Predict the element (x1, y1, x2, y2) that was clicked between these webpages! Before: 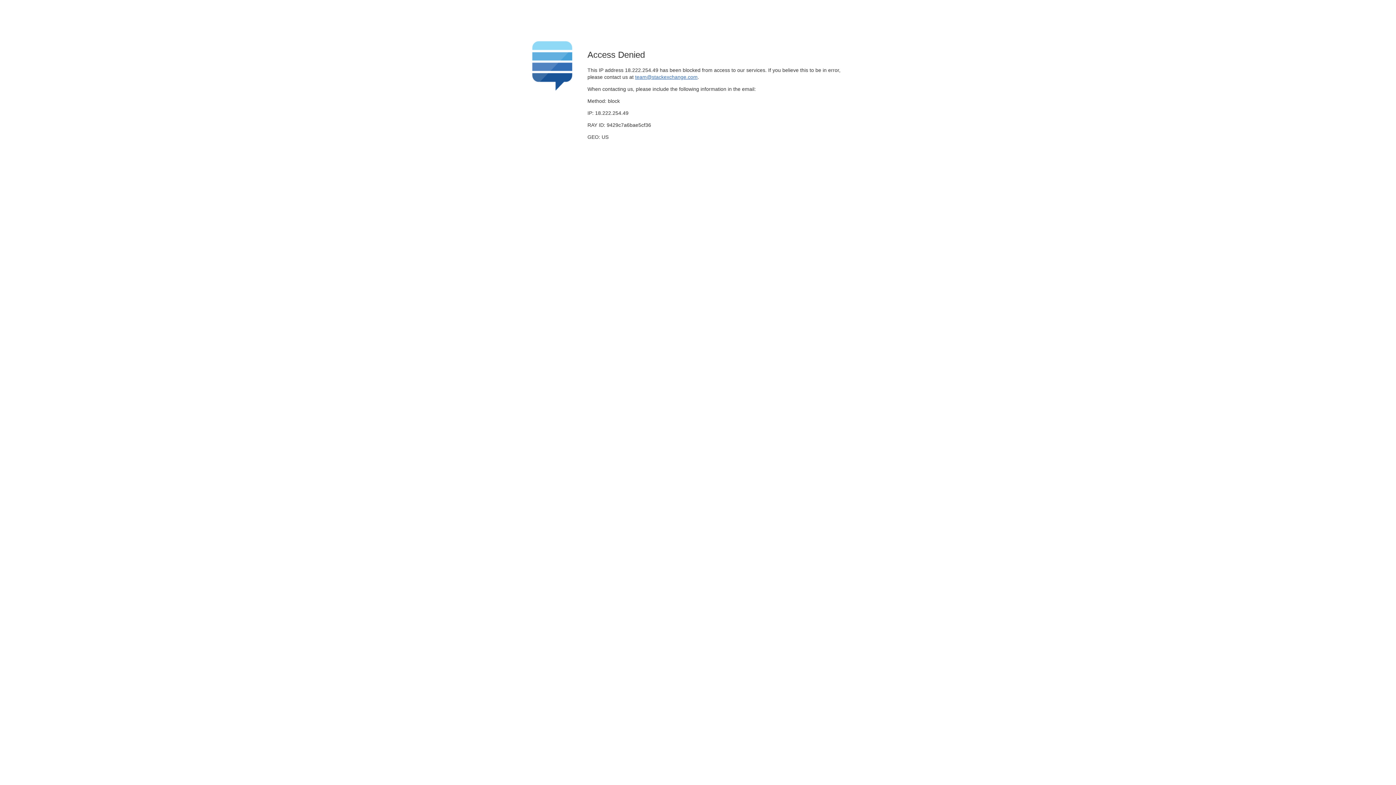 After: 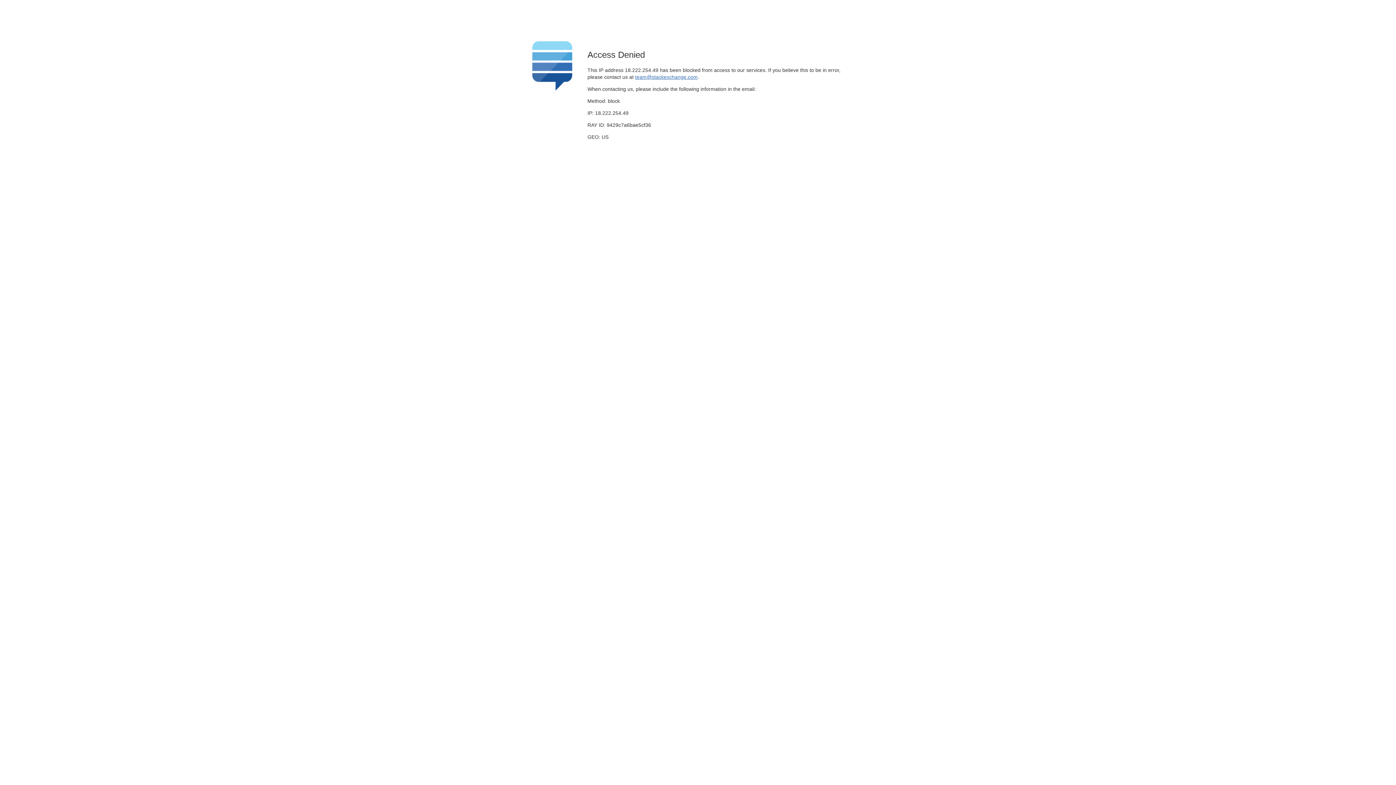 Action: label: team@stackexchange.com bbox: (635, 74, 697, 79)